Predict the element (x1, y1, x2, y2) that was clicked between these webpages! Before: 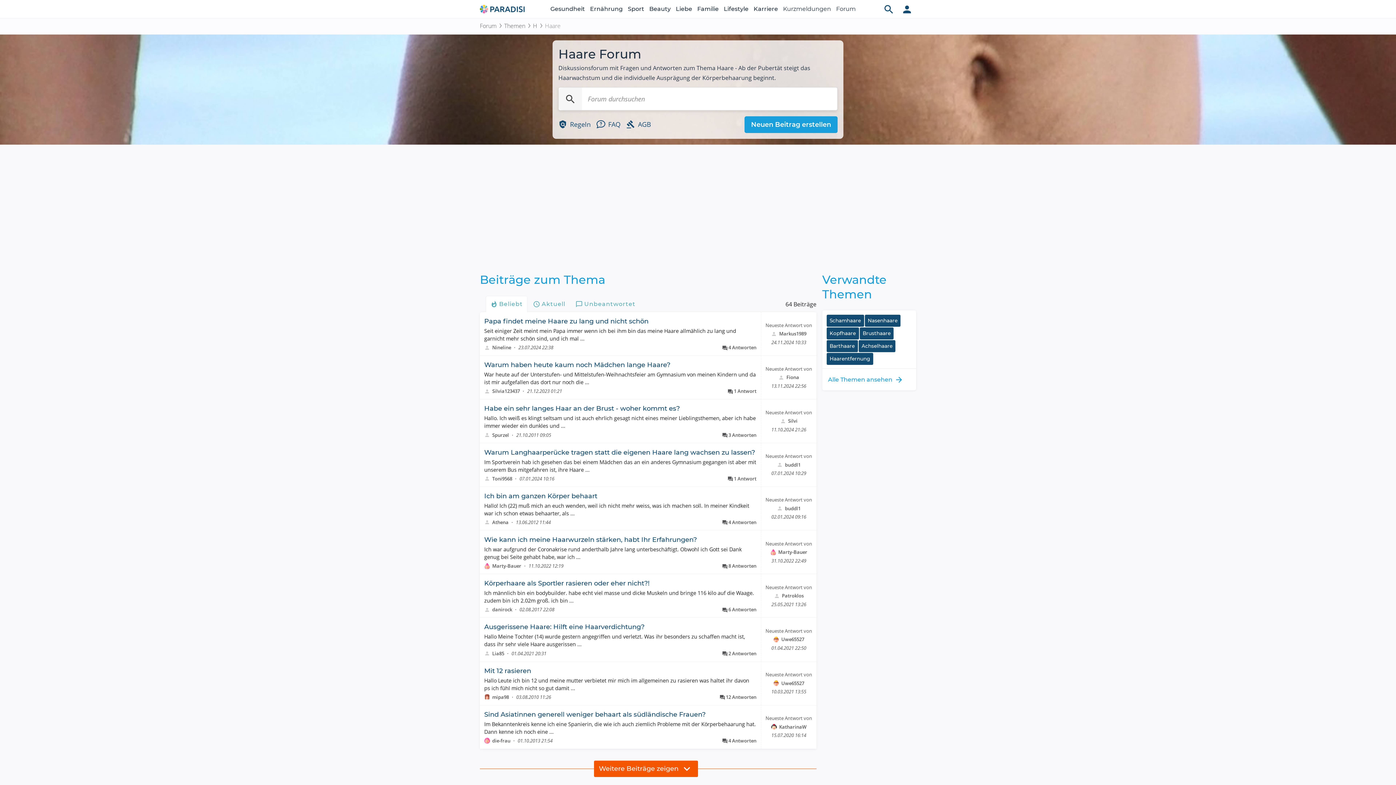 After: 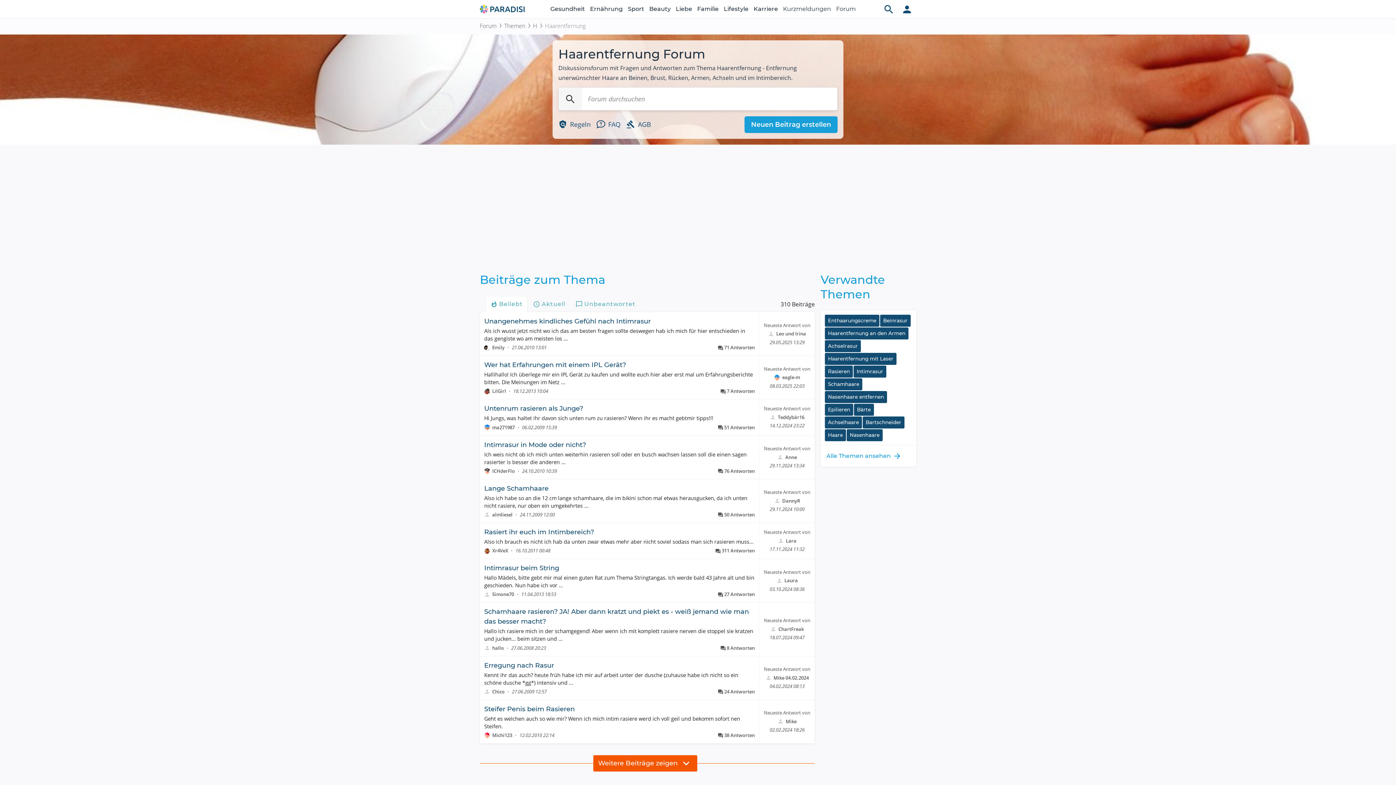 Action: label: Haarentfernung bbox: (826, 353, 873, 365)